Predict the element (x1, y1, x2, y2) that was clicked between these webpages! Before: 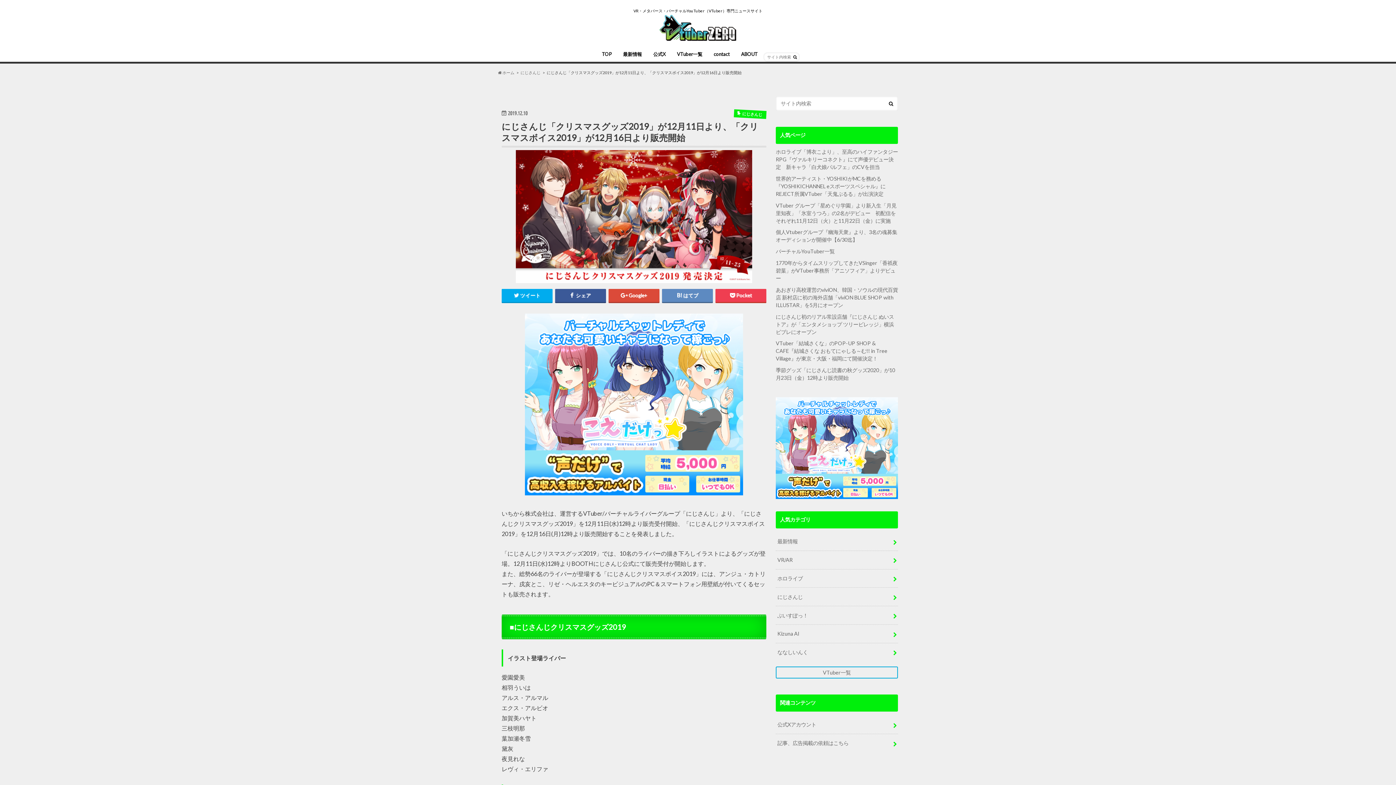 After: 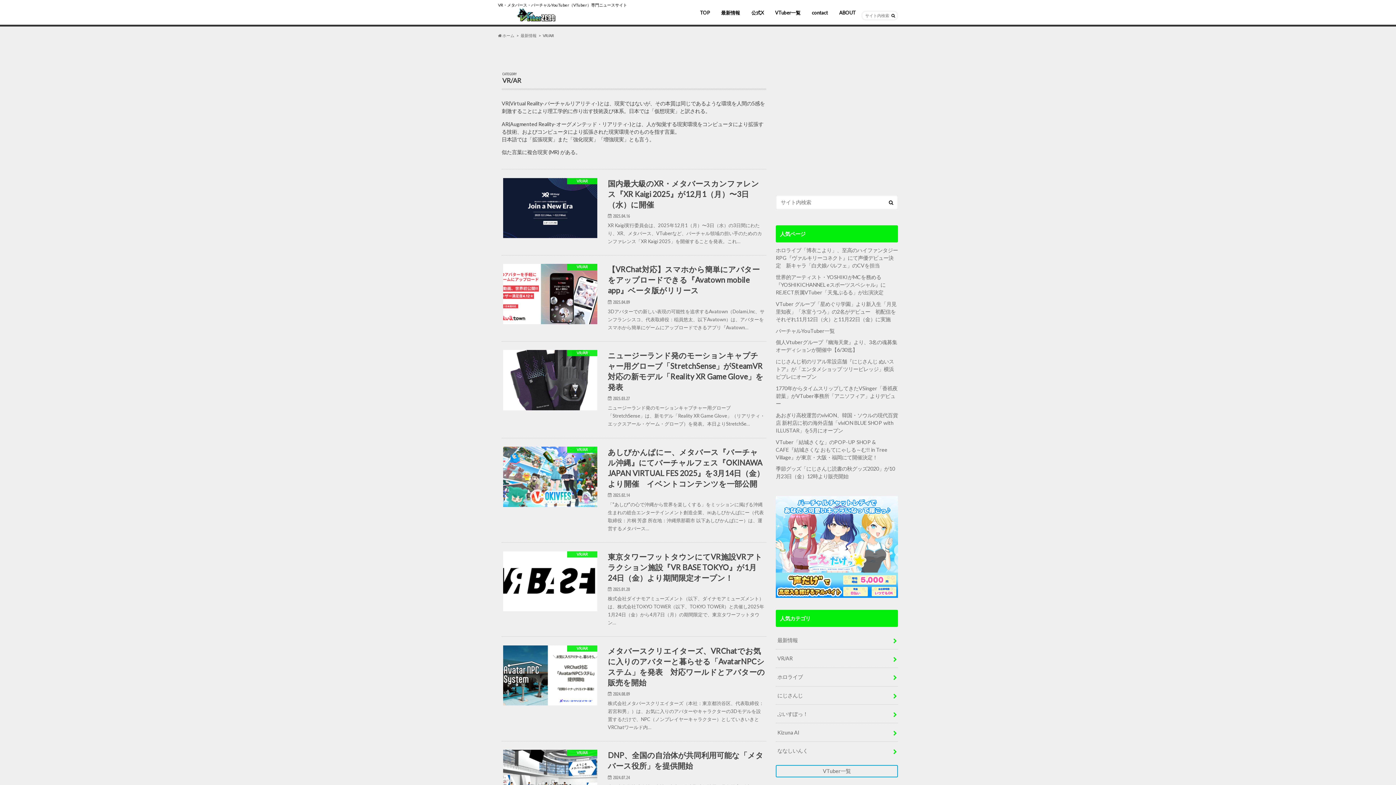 Action: label: VR/AR bbox: (776, 551, 898, 569)